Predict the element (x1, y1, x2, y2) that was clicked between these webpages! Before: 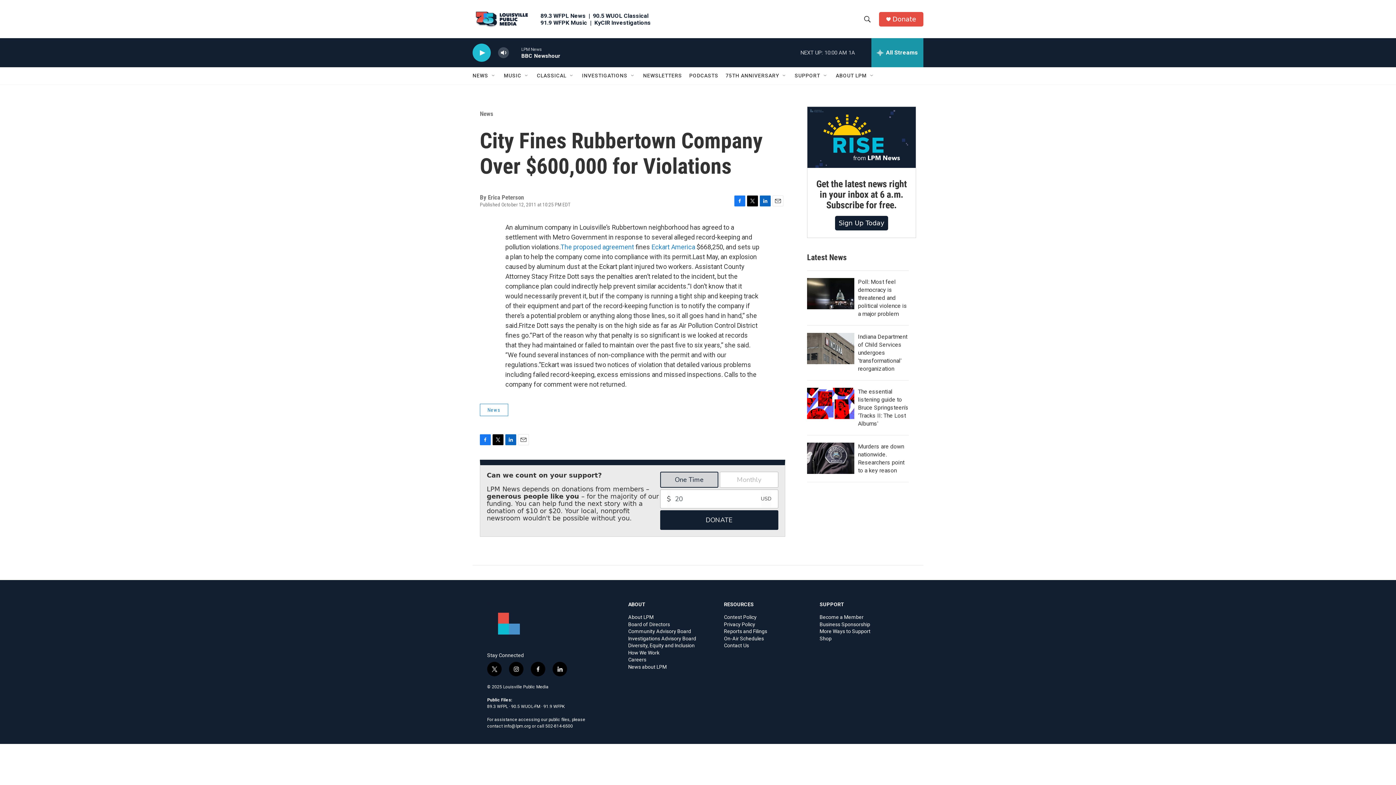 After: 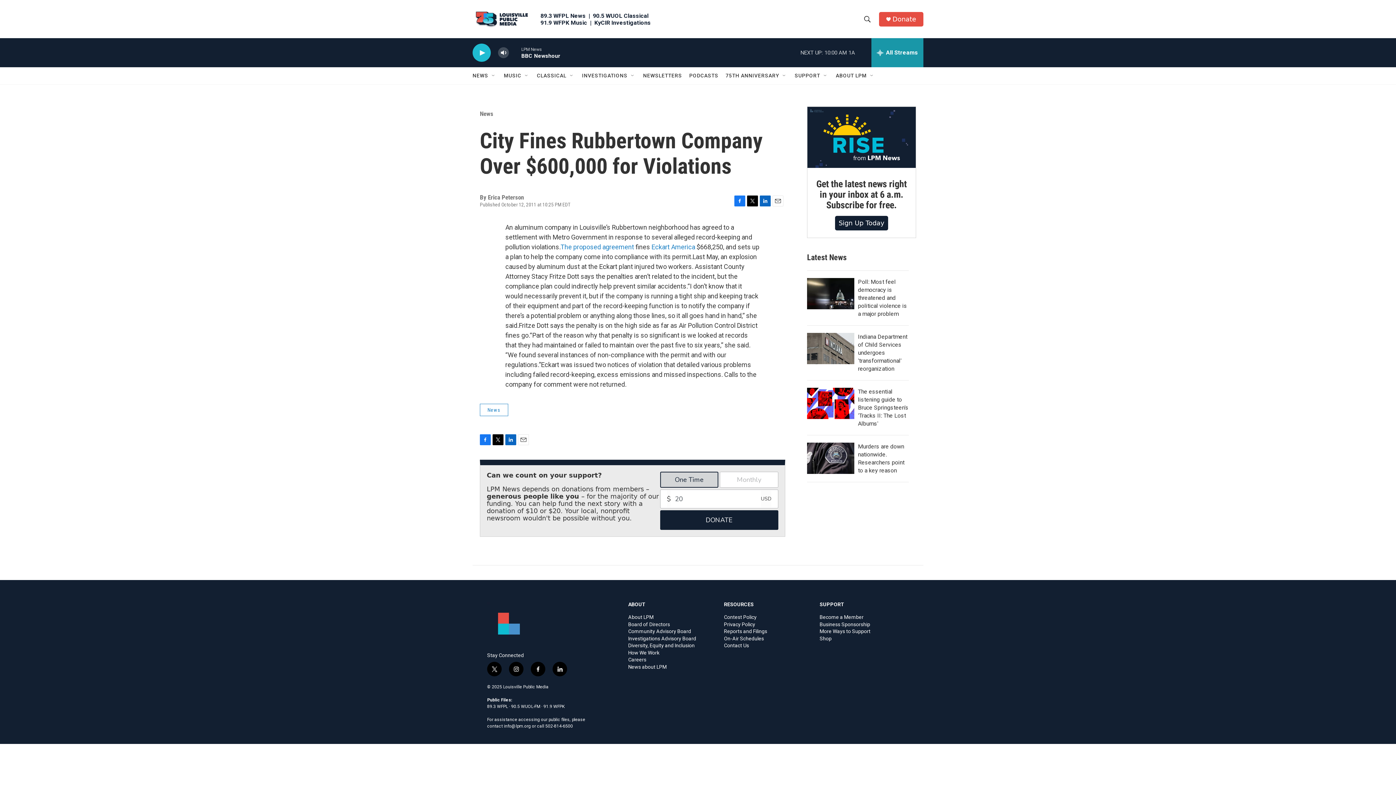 Action: label: 90.5 WUOL-FM bbox: (512, 728, 542, 733)